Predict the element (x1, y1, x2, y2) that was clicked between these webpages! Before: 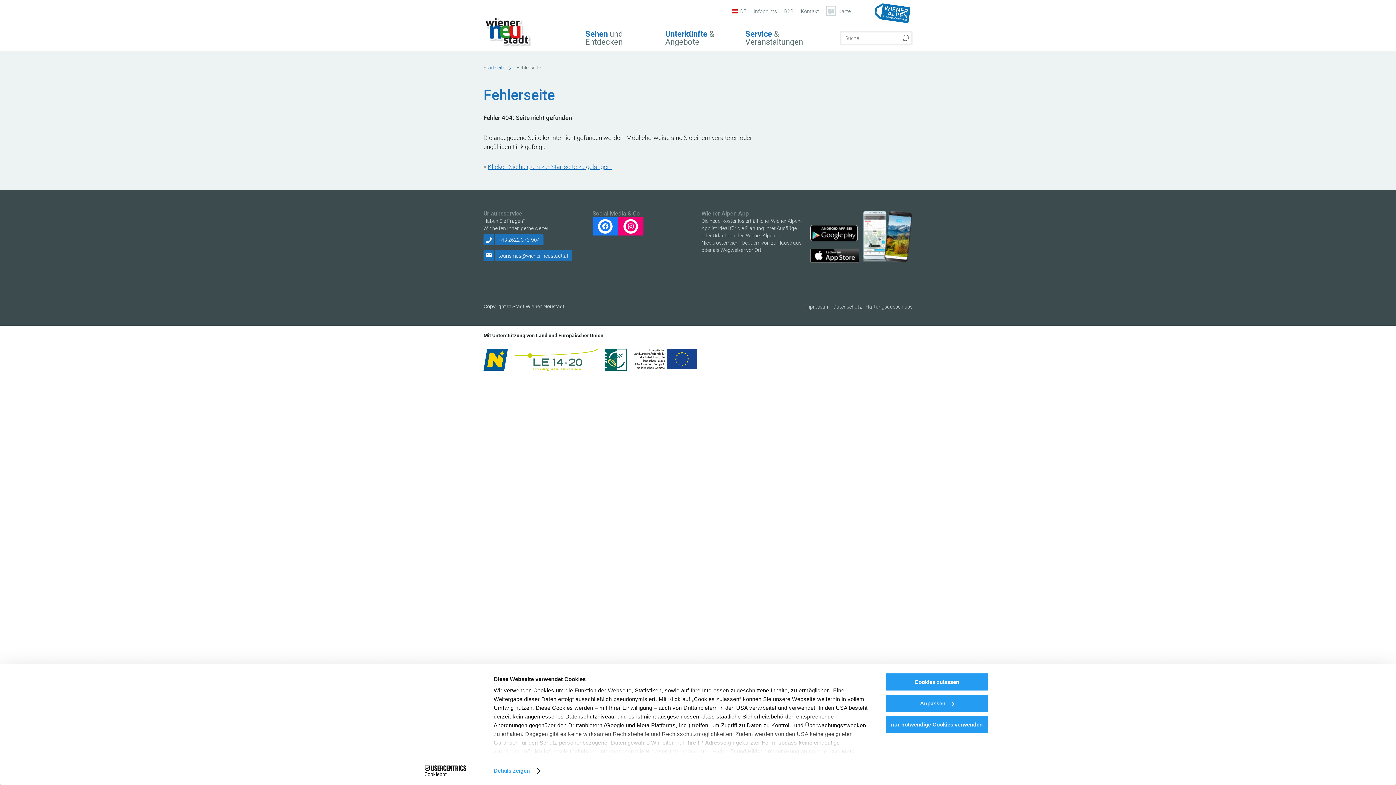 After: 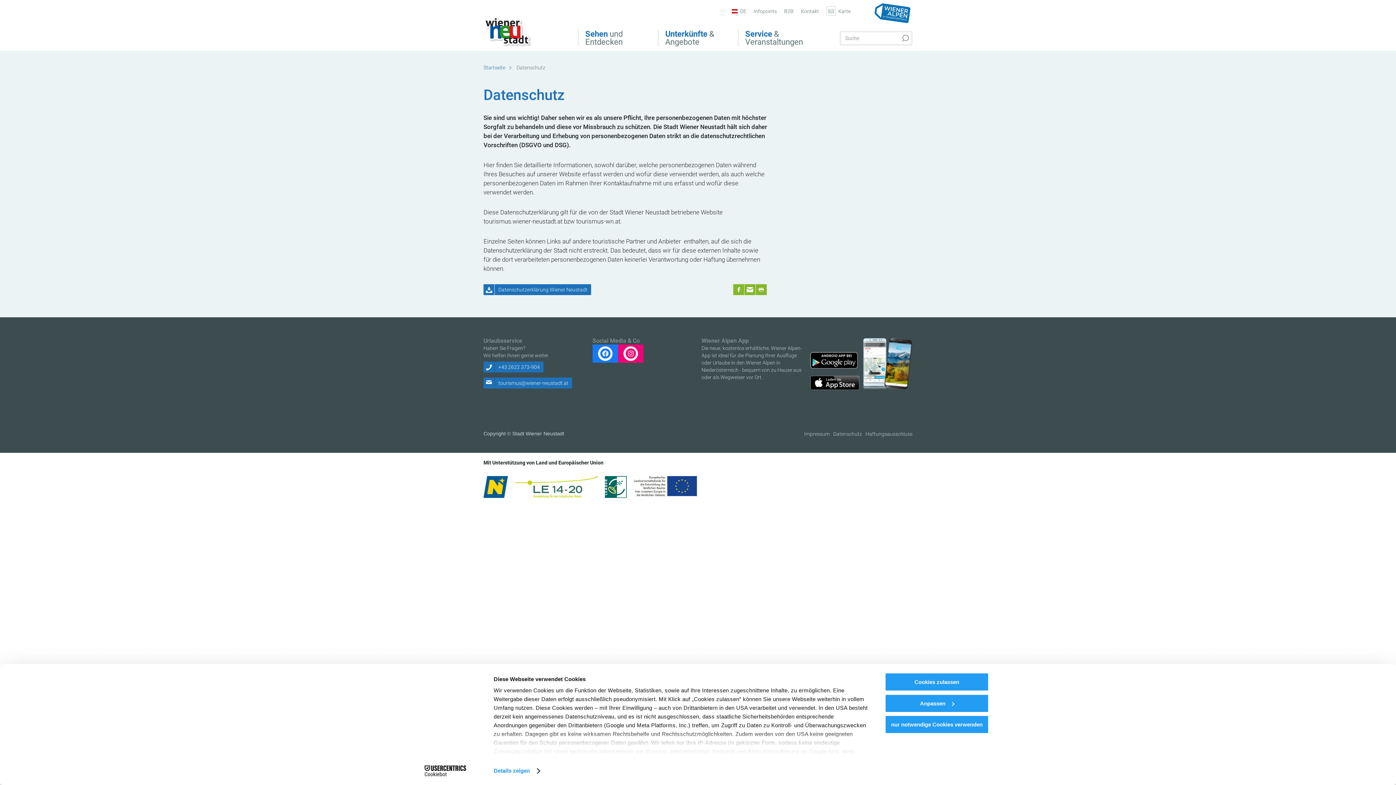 Action: bbox: (833, 304, 862, 309) label: Datenschutz